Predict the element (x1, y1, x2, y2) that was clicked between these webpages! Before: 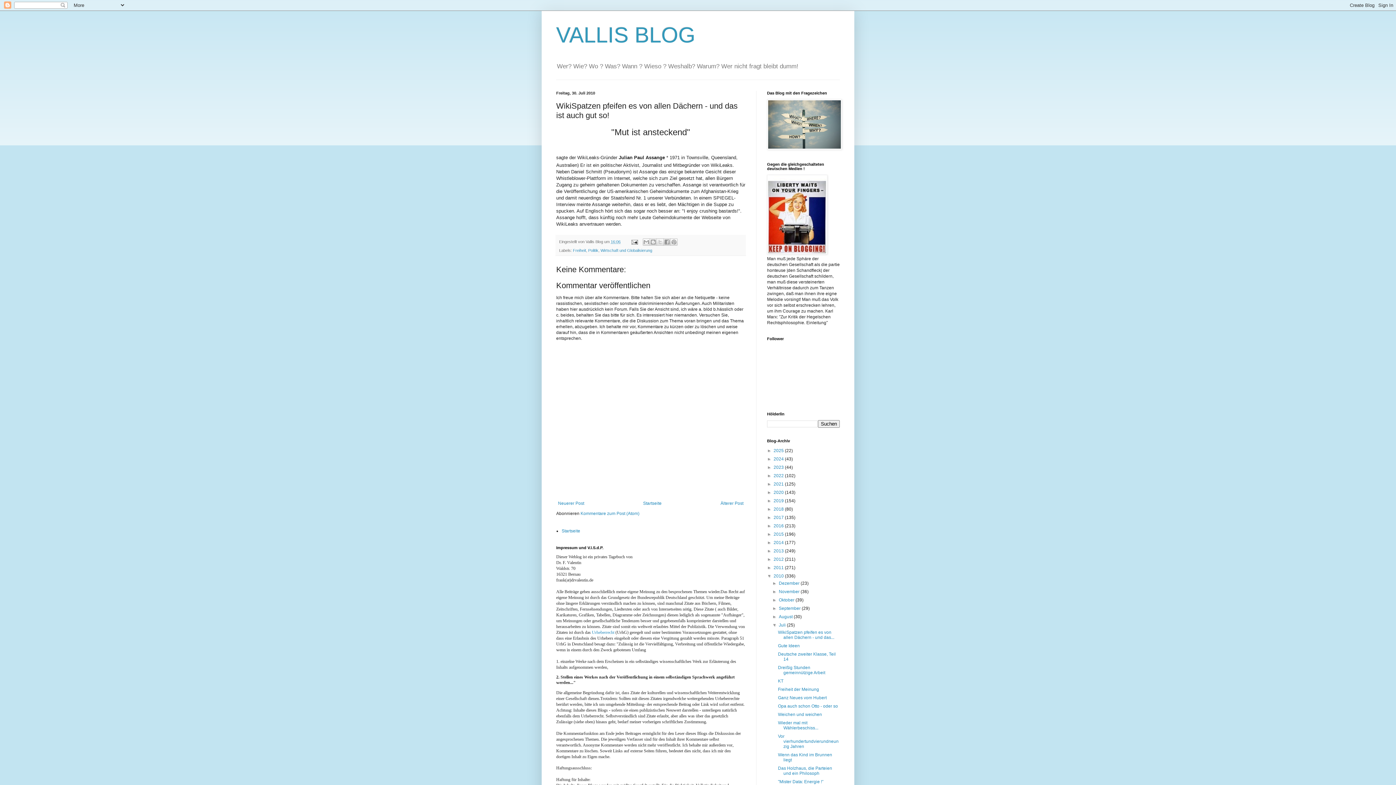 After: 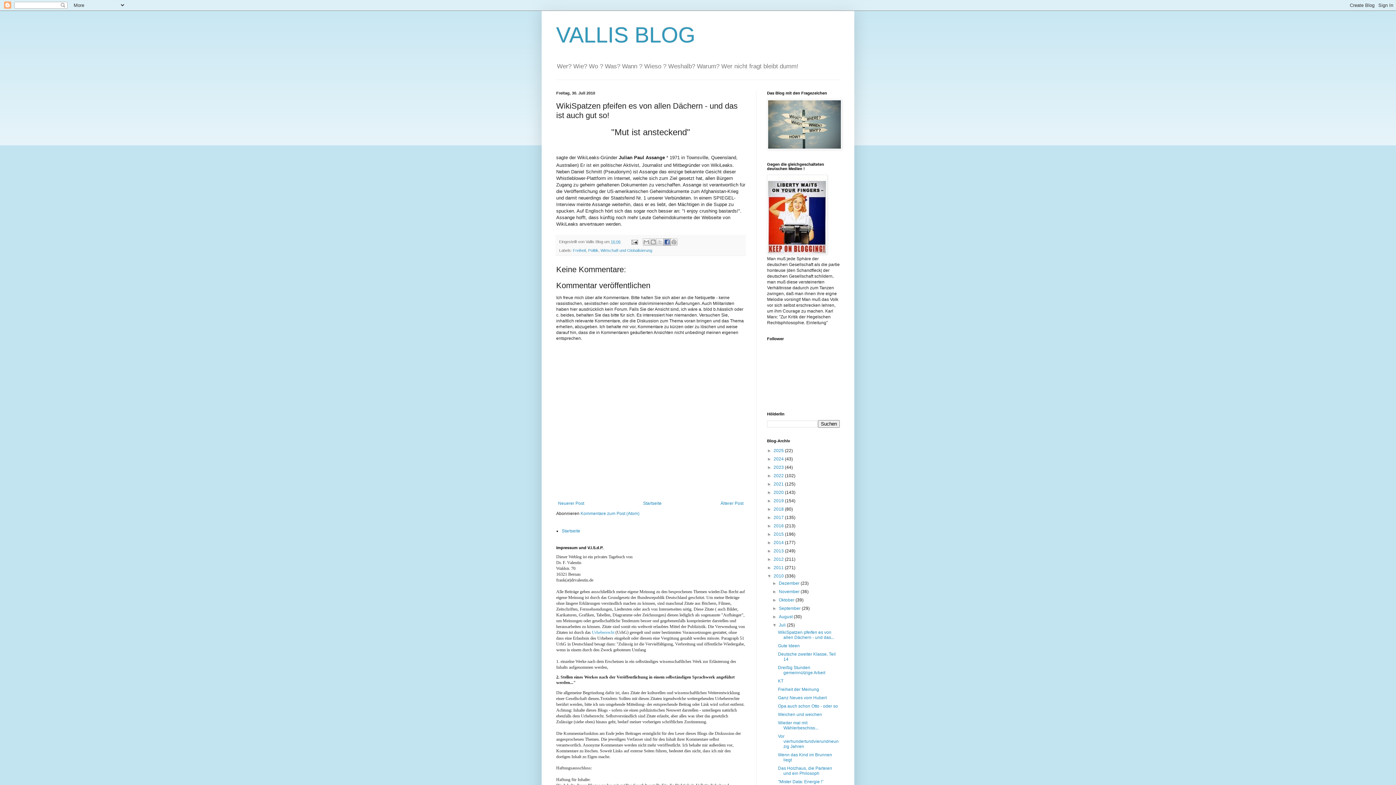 Action: label: In Facebook freigeben bbox: (663, 238, 670, 245)